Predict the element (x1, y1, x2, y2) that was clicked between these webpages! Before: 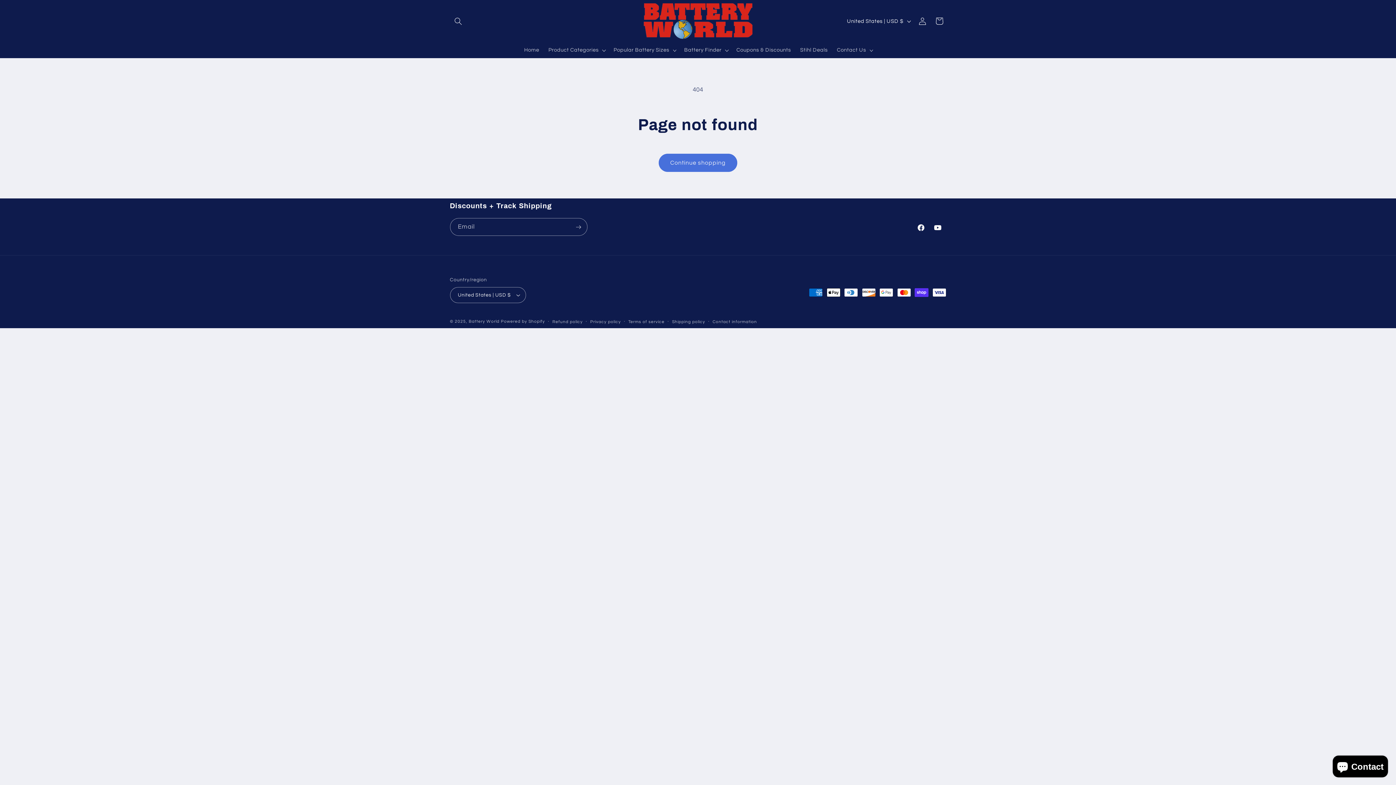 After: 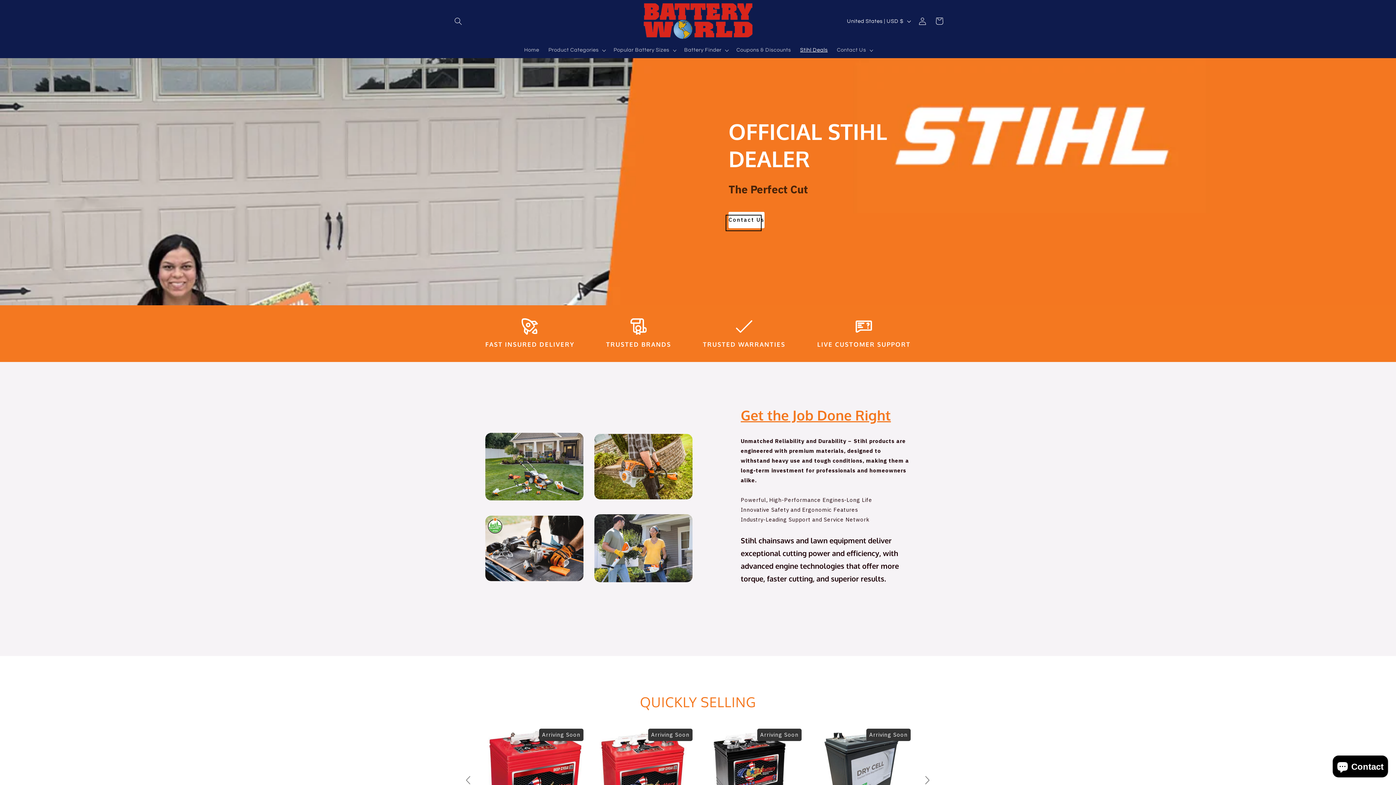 Action: label: Stihl Deals bbox: (795, 42, 832, 58)